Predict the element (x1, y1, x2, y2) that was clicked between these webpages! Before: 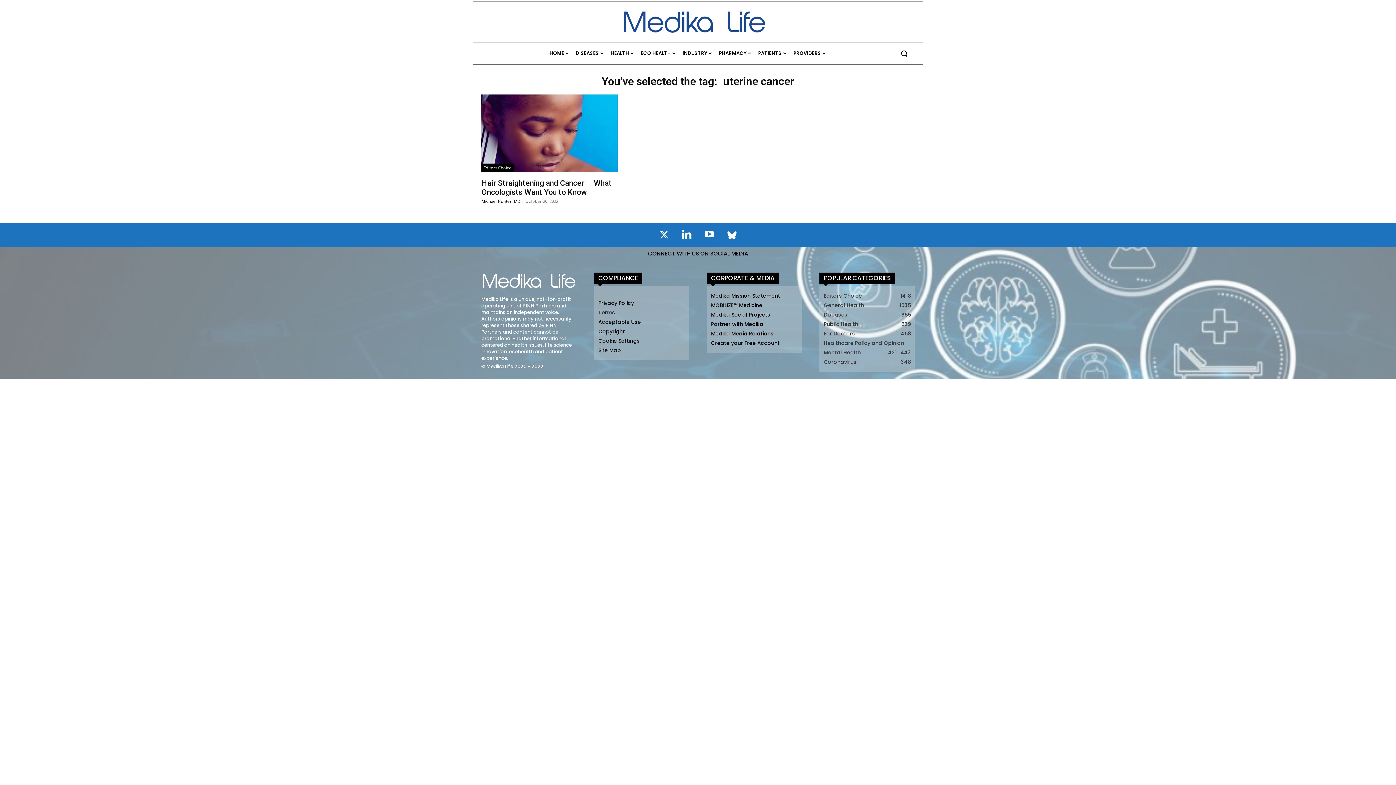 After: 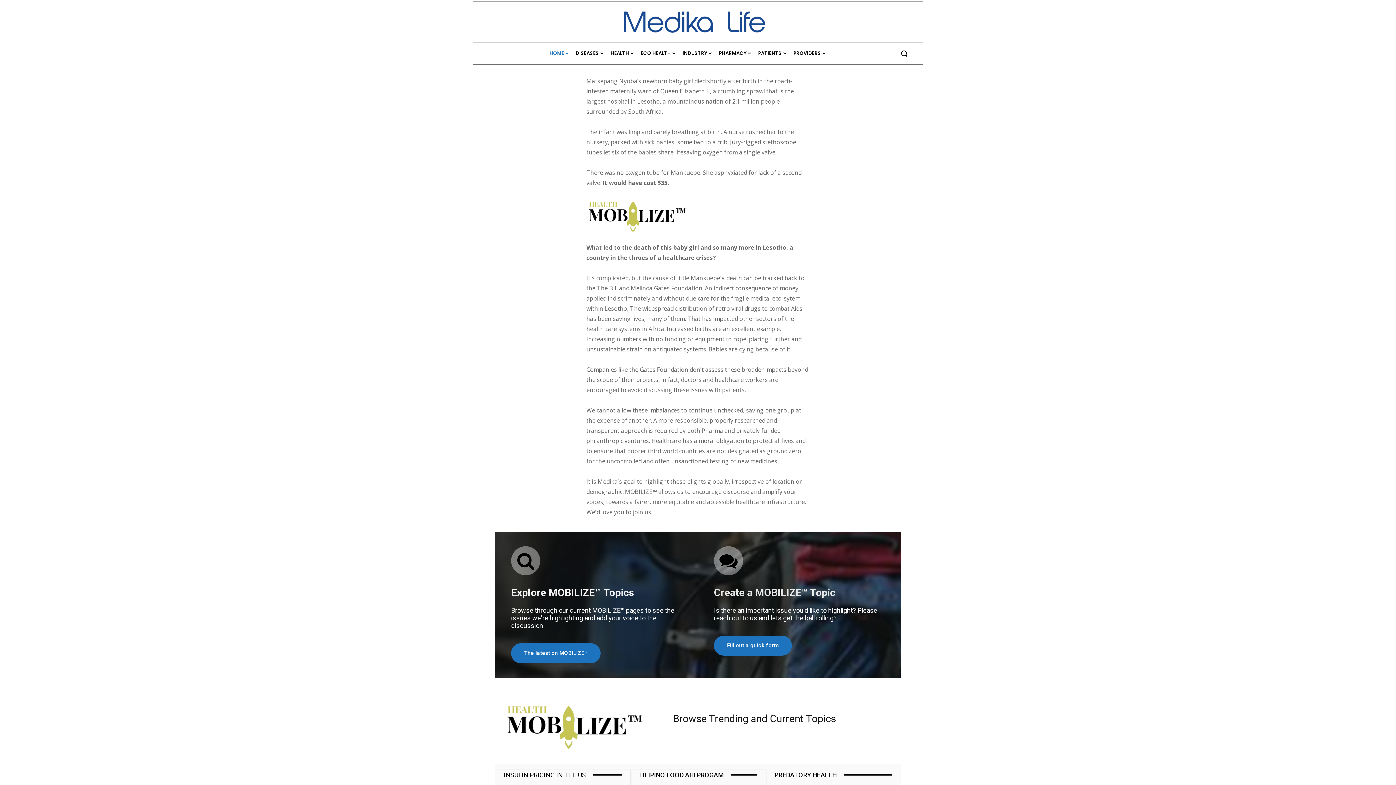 Action: label: MOBILIZE™ Medicine bbox: (711, 300, 802, 310)